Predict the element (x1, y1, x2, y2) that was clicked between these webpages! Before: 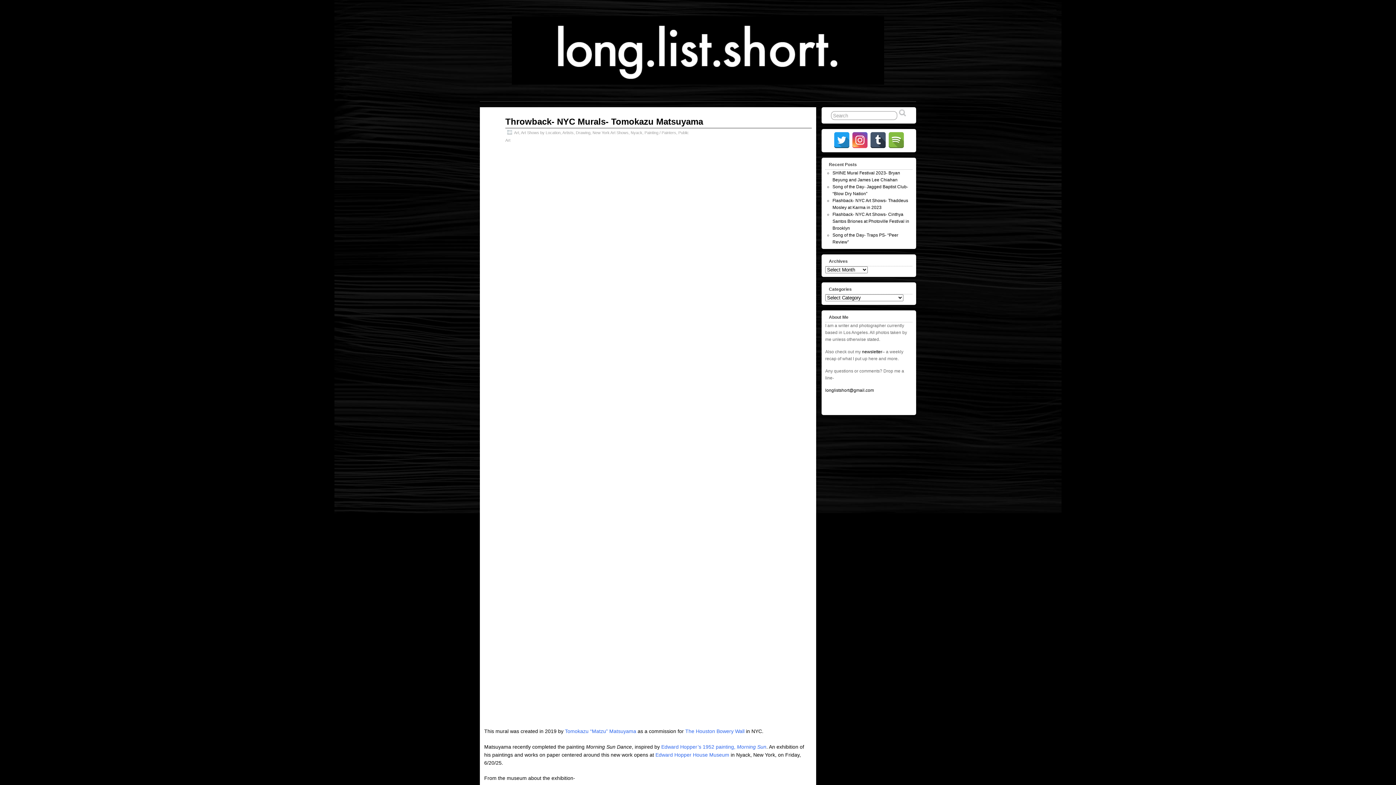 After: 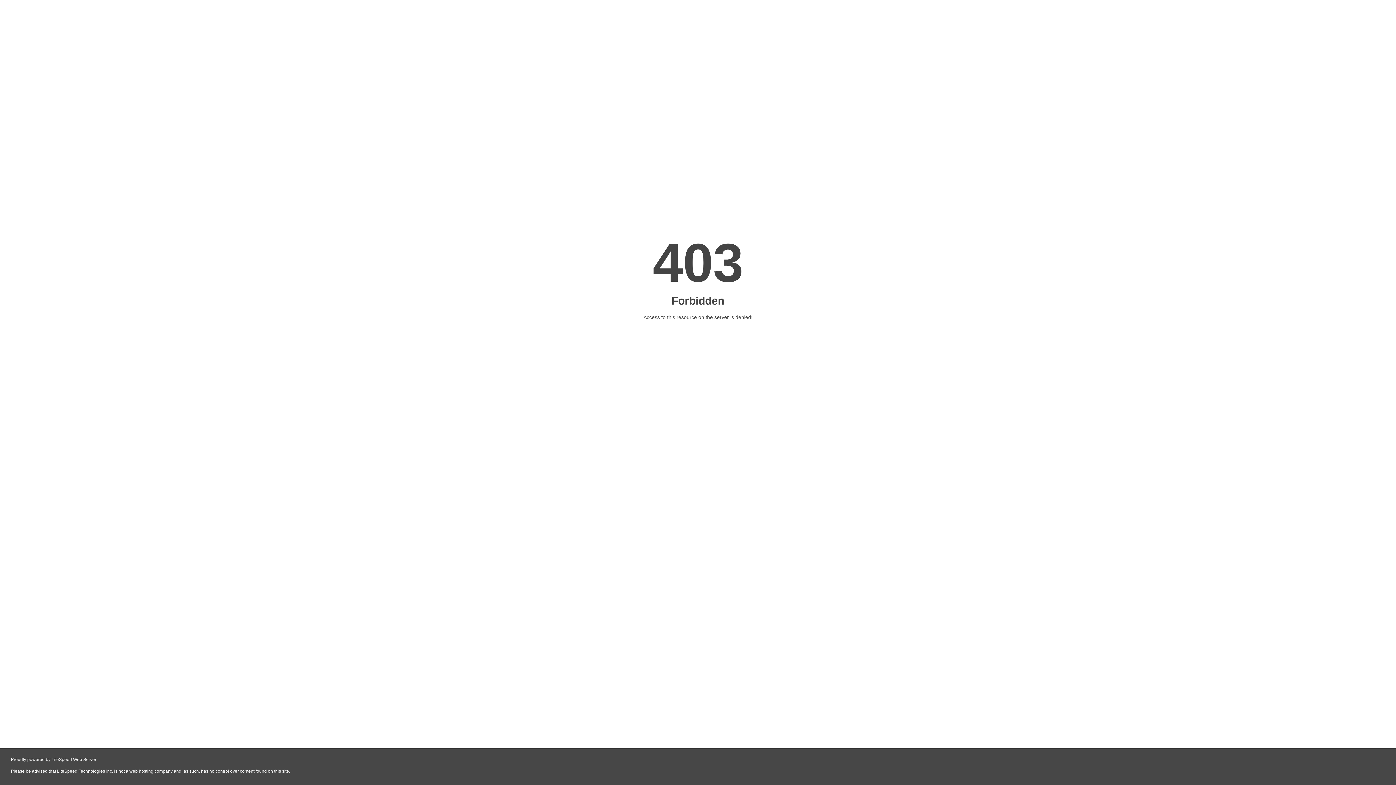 Action: bbox: (661, 744, 766, 750) label: Edward Hopper’s 1952 painting, Morning Sun